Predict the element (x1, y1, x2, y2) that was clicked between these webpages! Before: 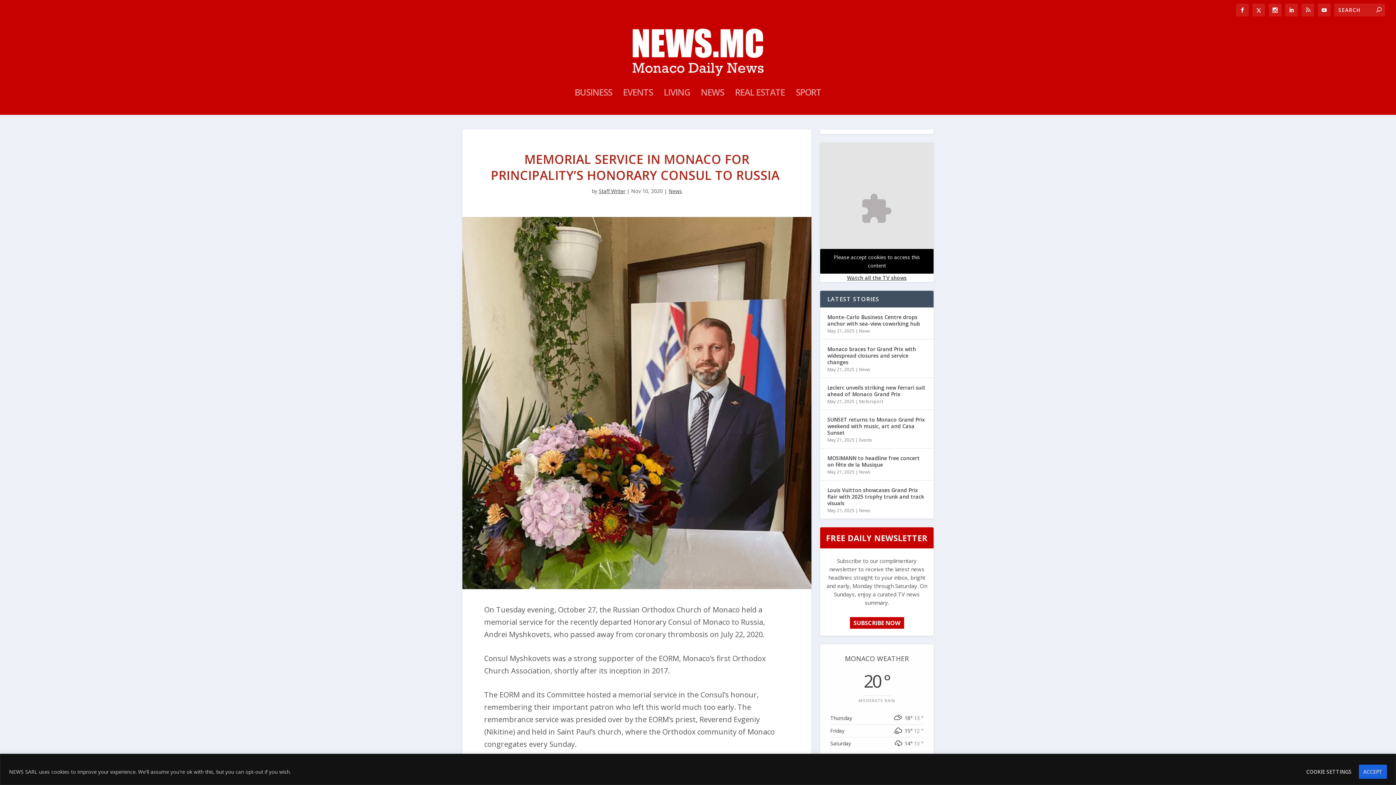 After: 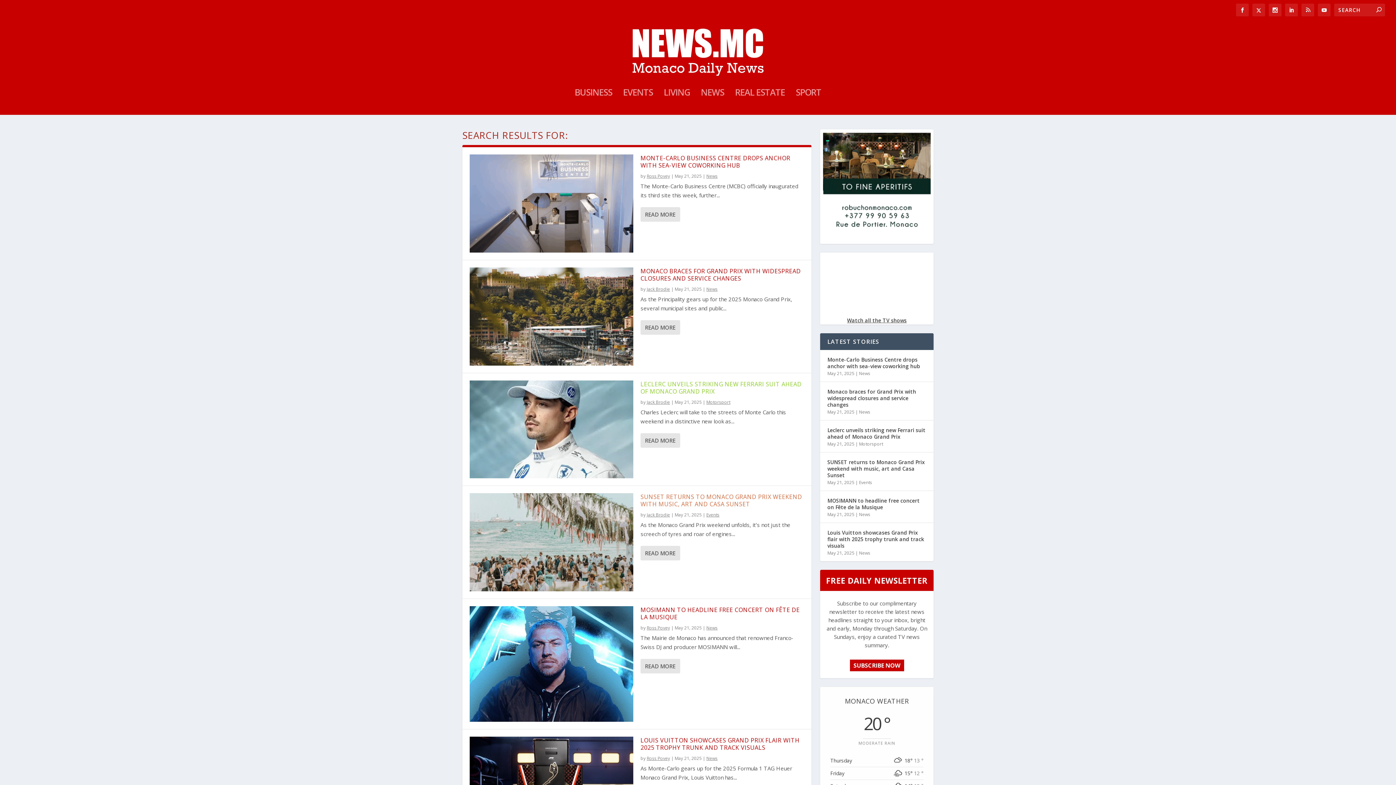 Action: bbox: (1376, 6, 1381, 13)